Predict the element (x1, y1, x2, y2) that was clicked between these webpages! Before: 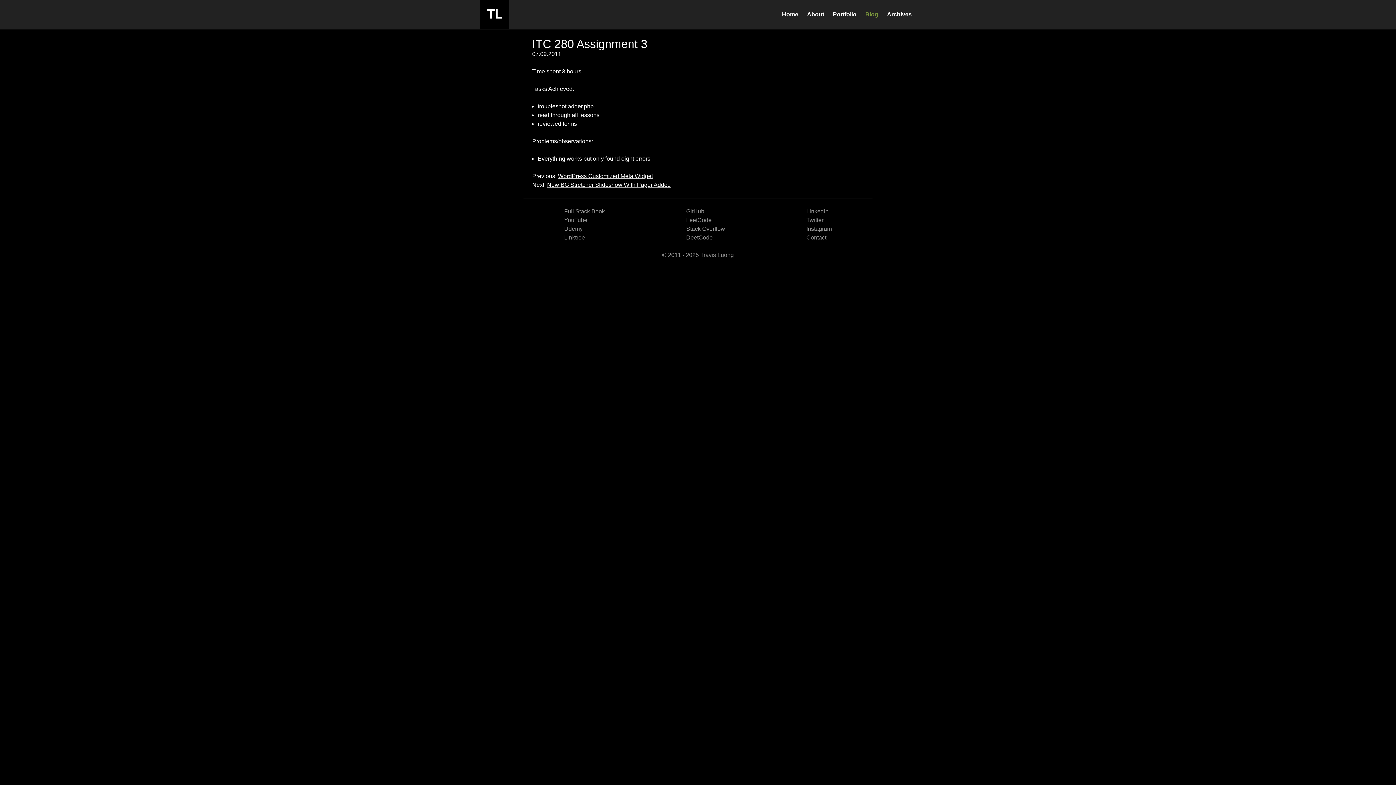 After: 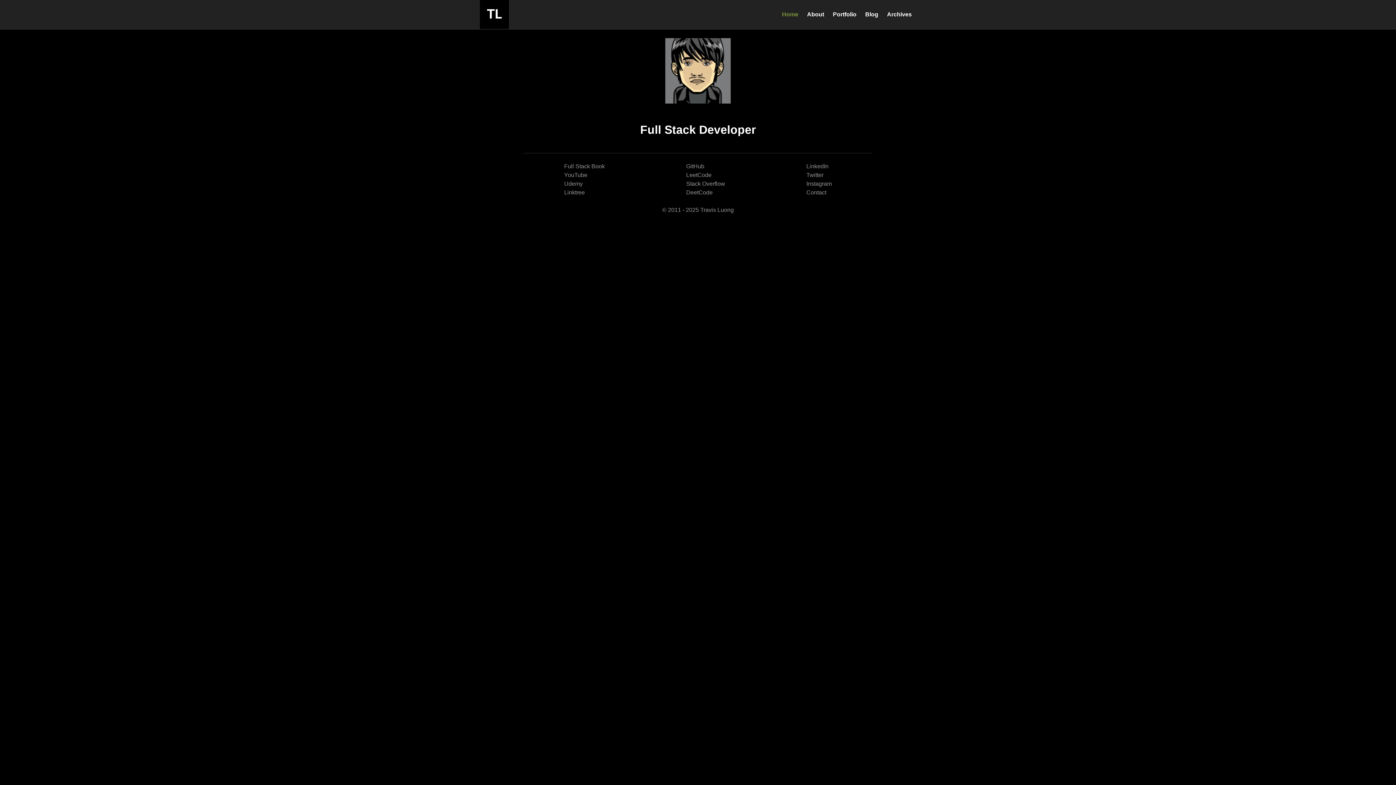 Action: bbox: (777, 7, 802, 21) label: Home